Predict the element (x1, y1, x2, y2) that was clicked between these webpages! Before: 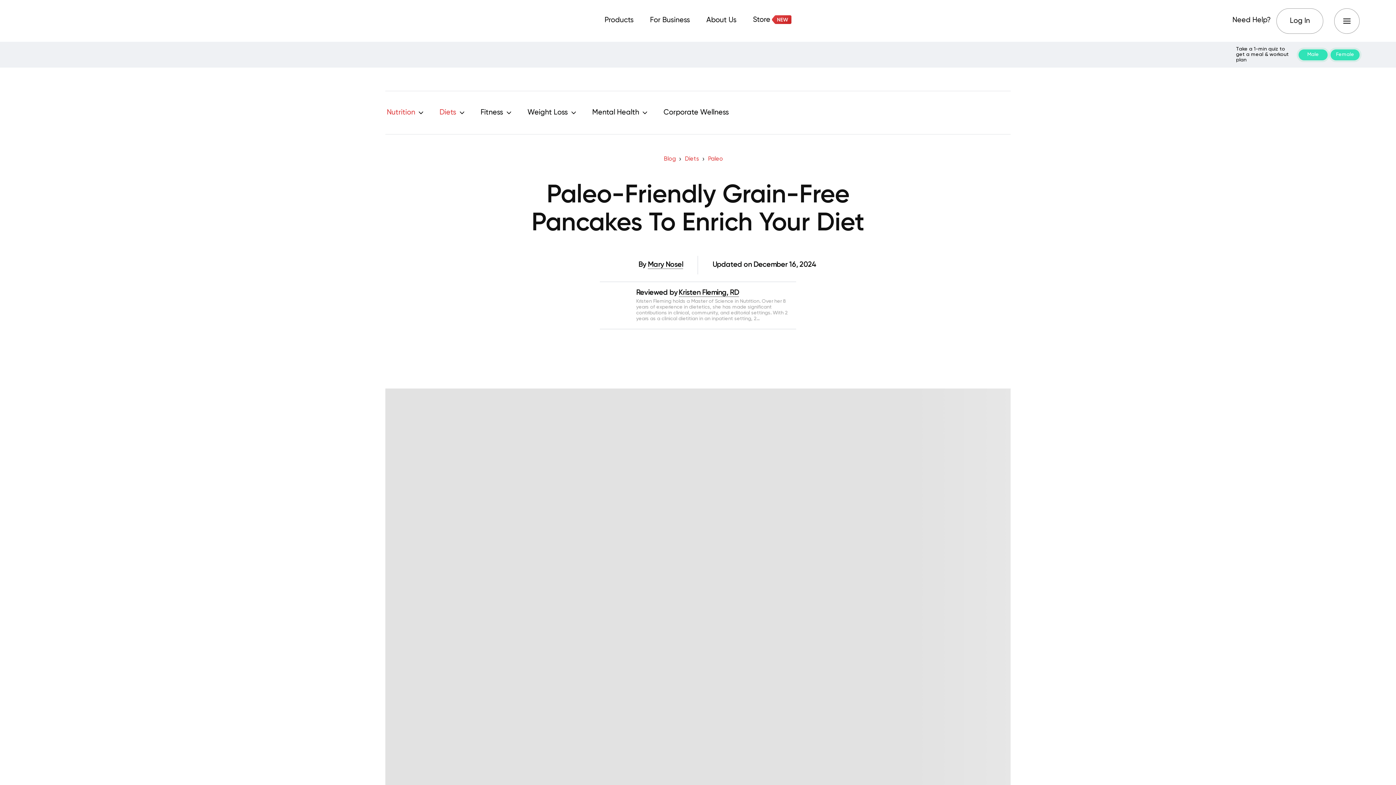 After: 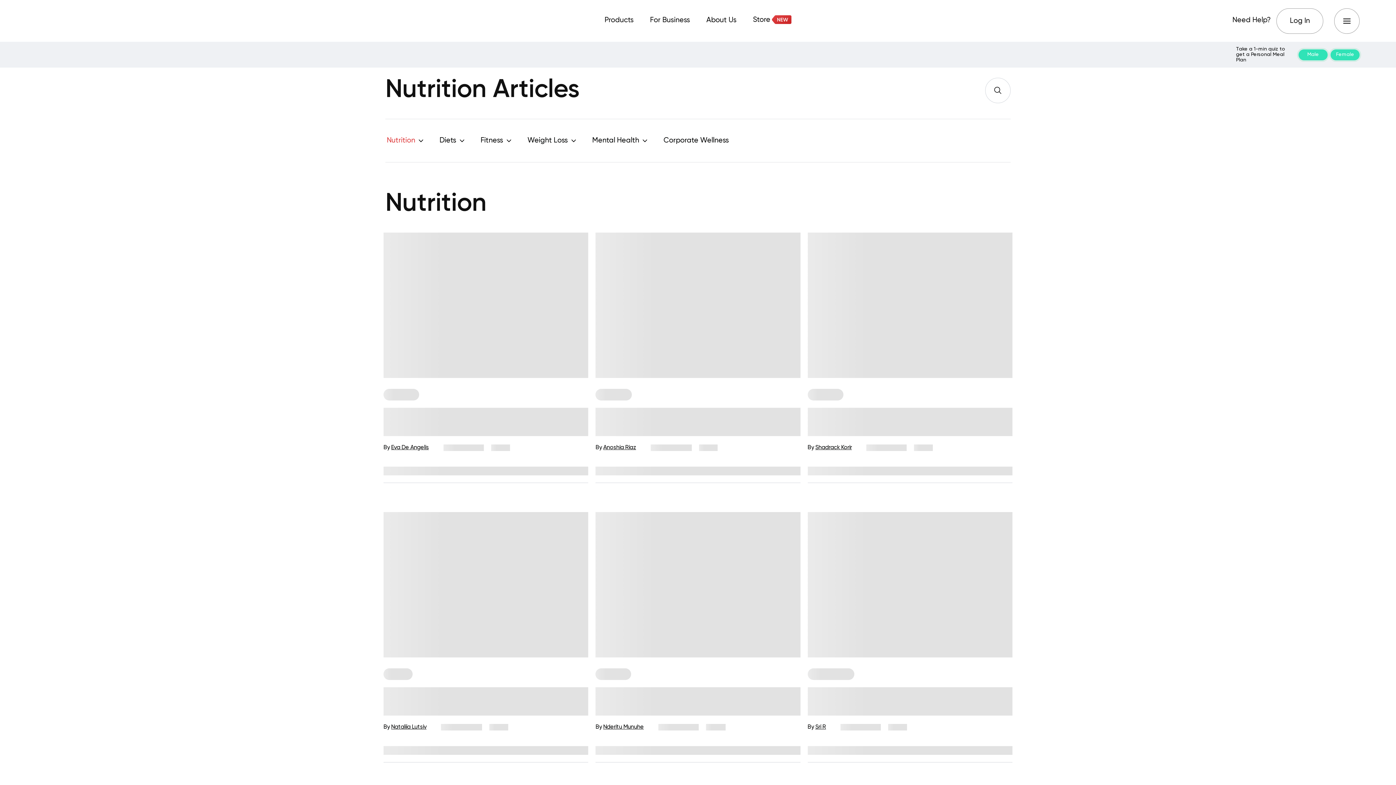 Action: bbox: (379, 91, 430, 134) label: Nutrition